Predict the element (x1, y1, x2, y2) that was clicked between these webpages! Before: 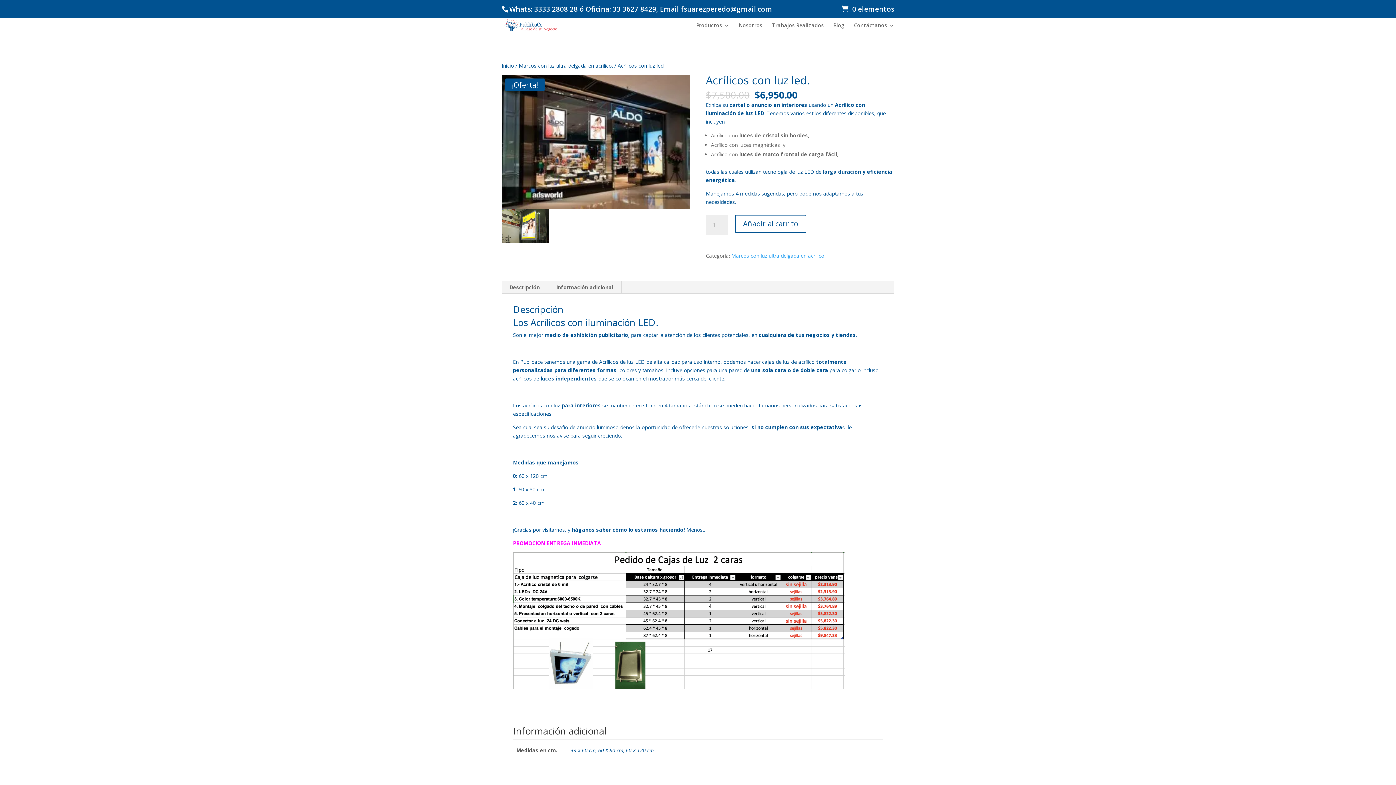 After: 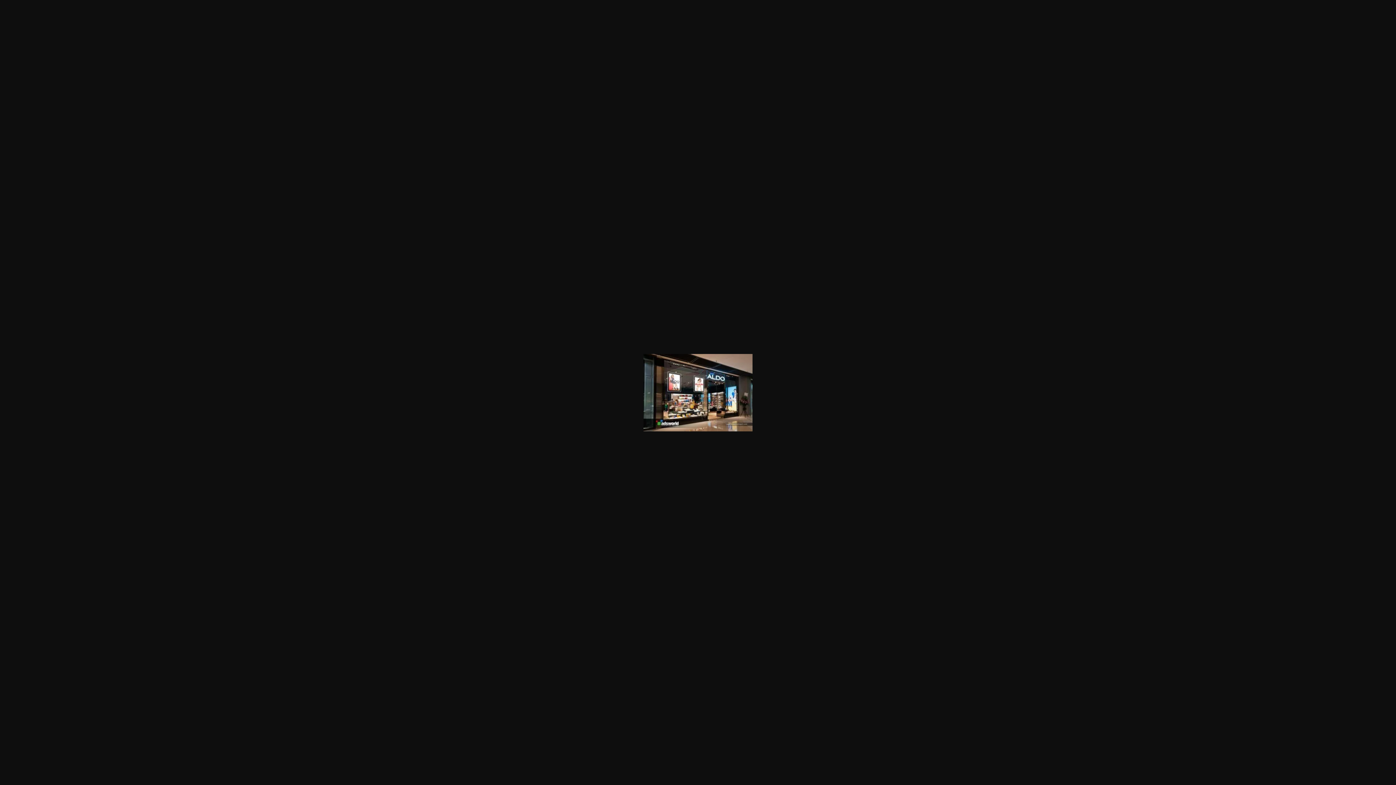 Action: bbox: (501, 74, 690, 208)